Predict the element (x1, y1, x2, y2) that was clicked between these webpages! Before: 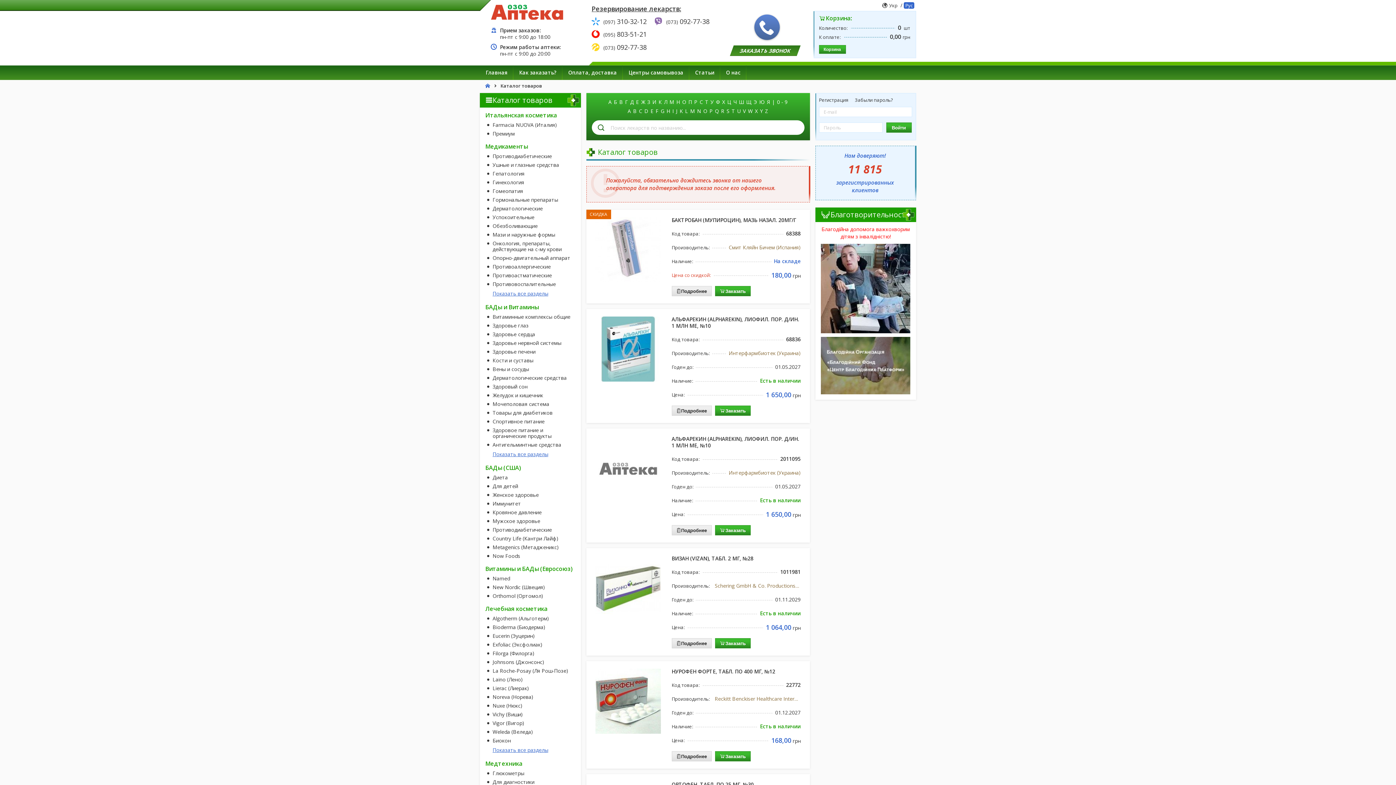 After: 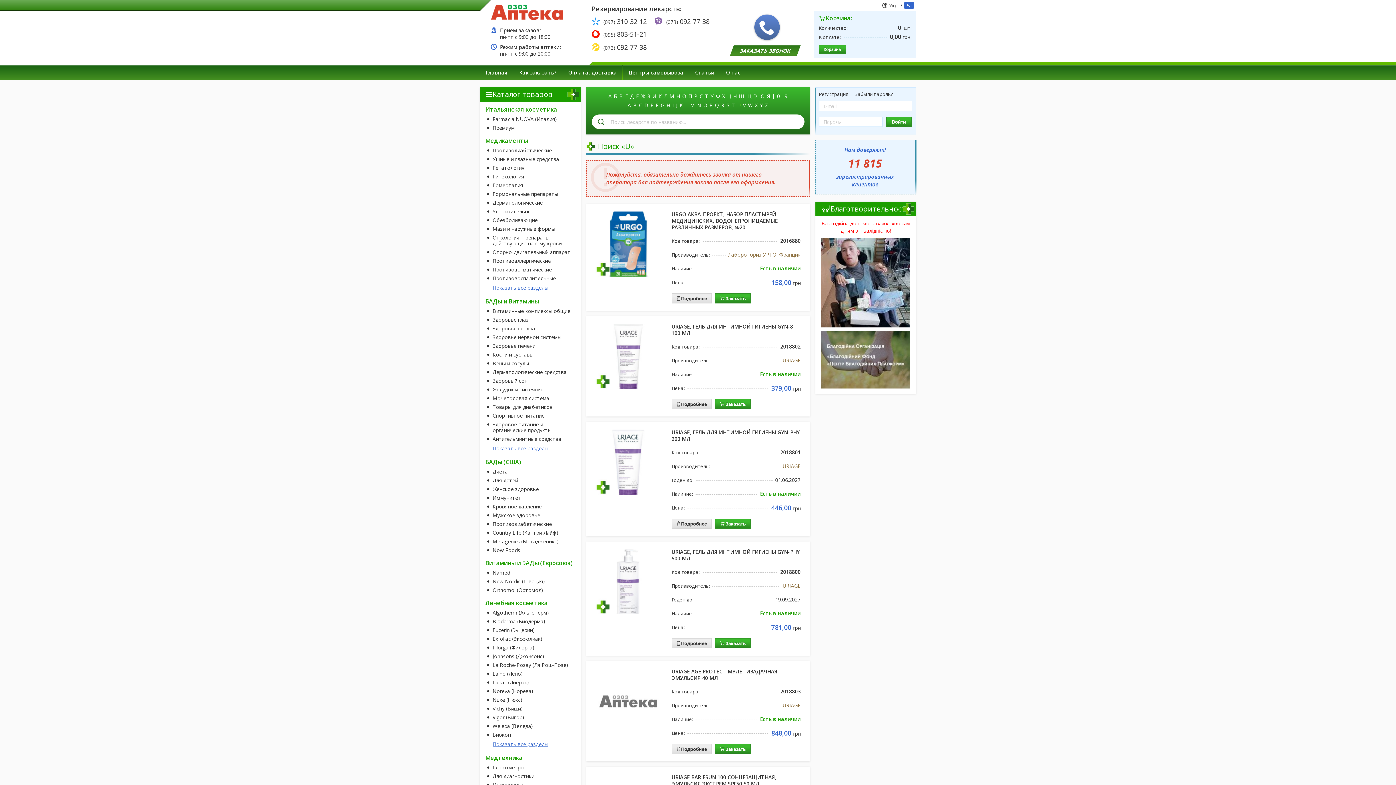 Action: label: U bbox: (737, 107, 740, 114)